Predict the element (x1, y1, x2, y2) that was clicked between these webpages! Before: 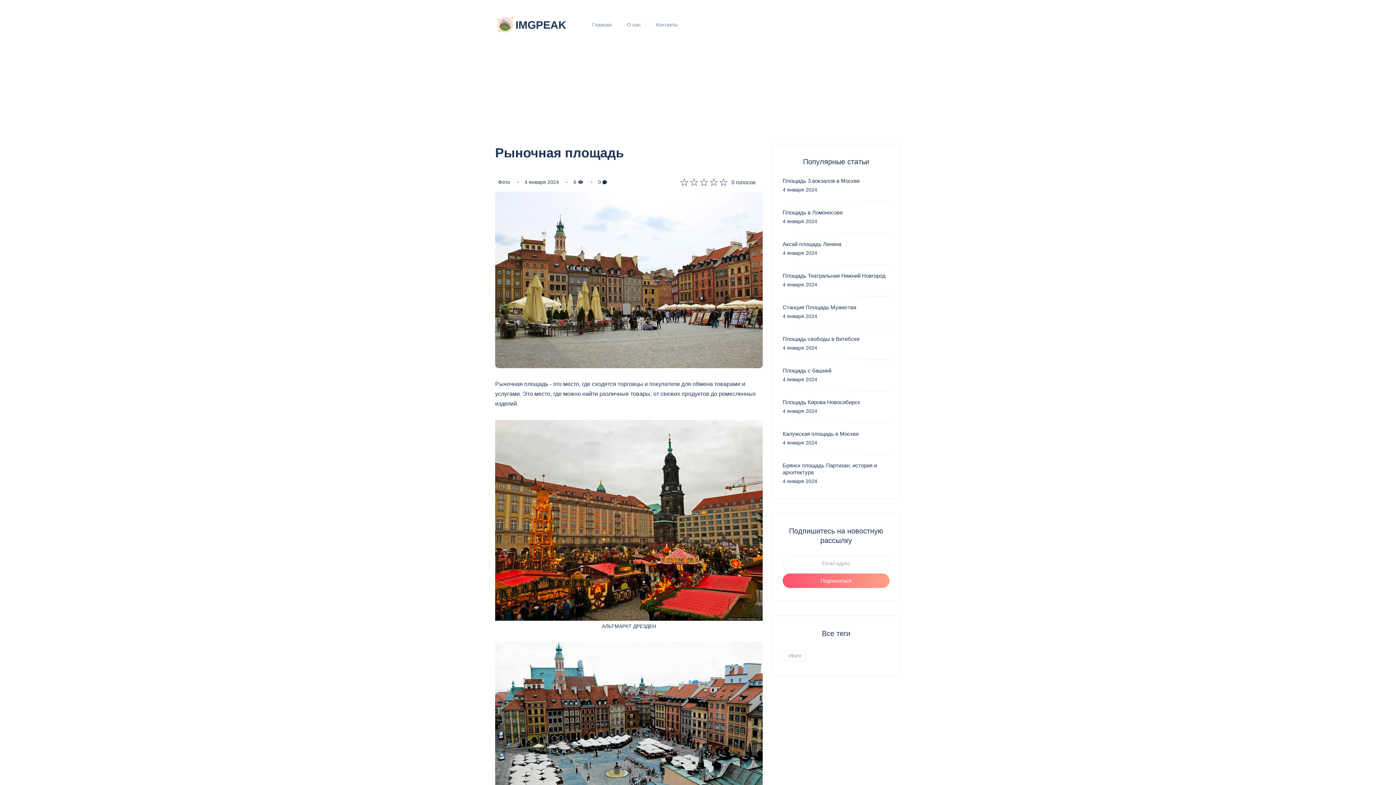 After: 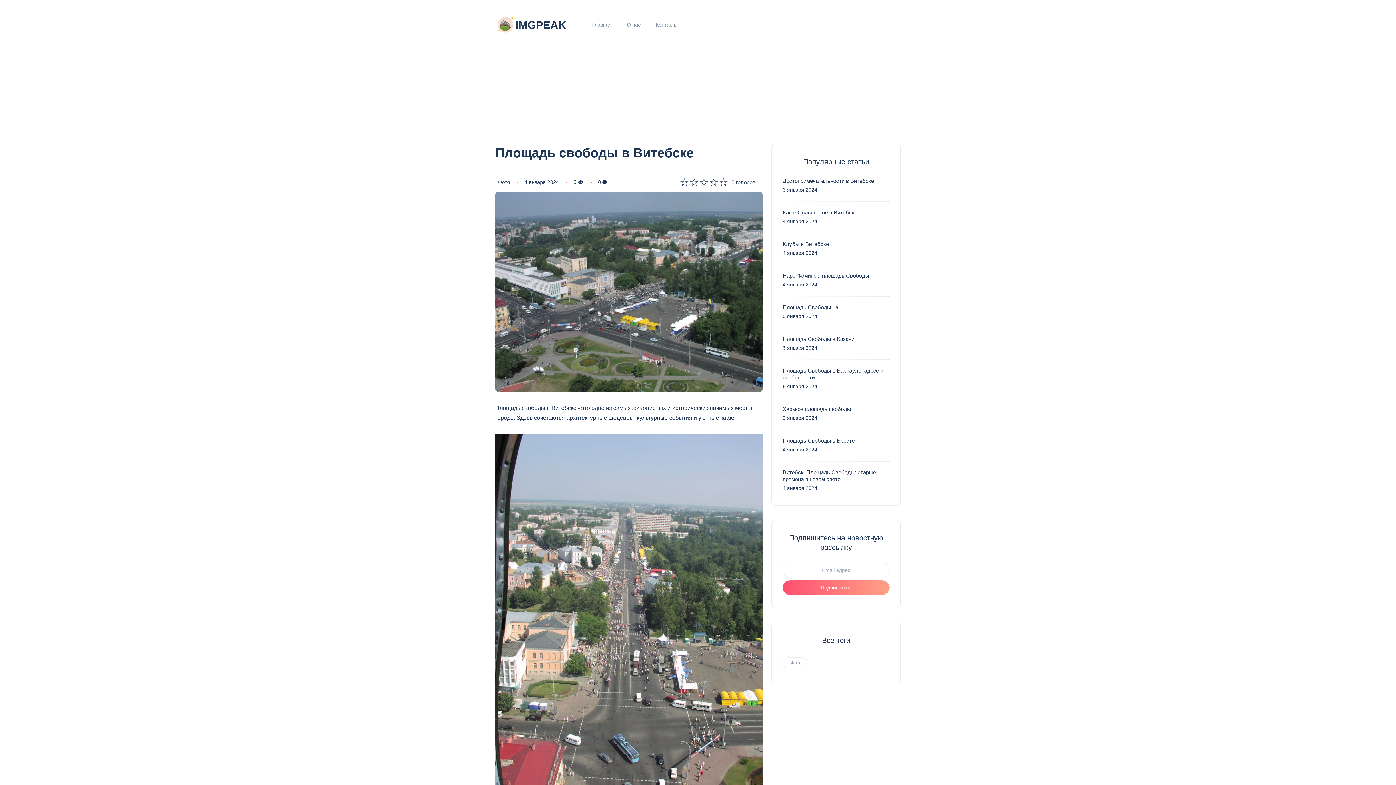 Action: label: Площадь свободы в Витебске bbox: (782, 336, 859, 342)